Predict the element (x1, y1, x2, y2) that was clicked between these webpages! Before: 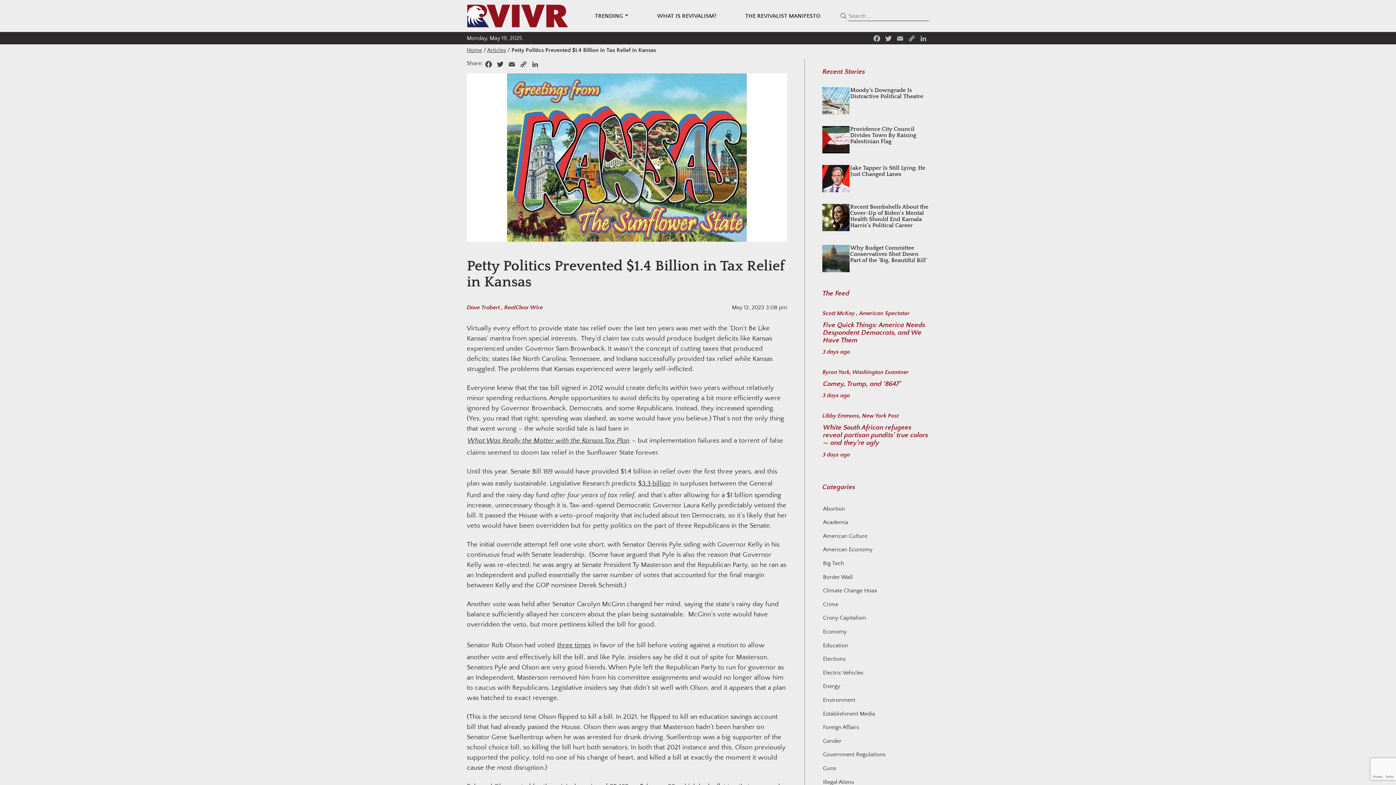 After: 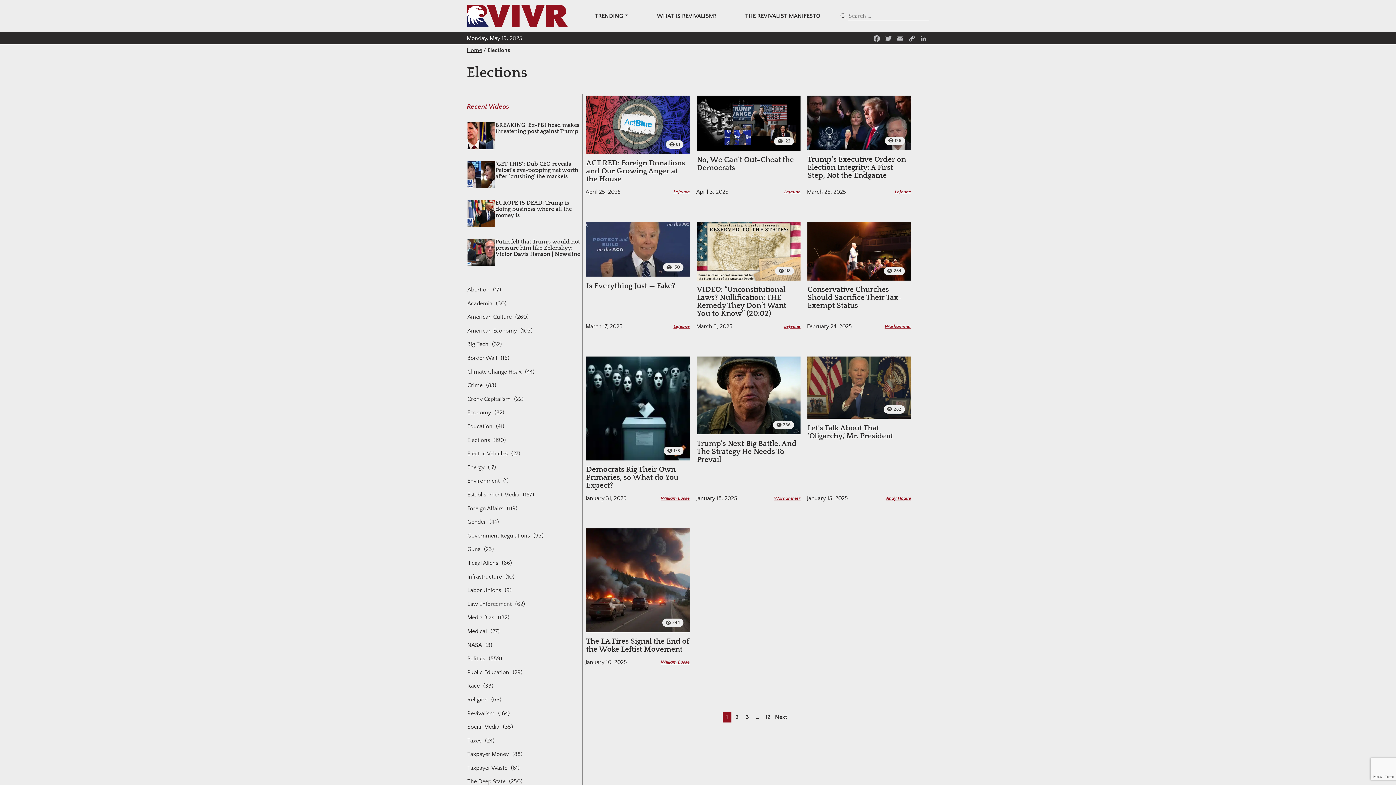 Action: bbox: (822, 653, 846, 665) label: Elections